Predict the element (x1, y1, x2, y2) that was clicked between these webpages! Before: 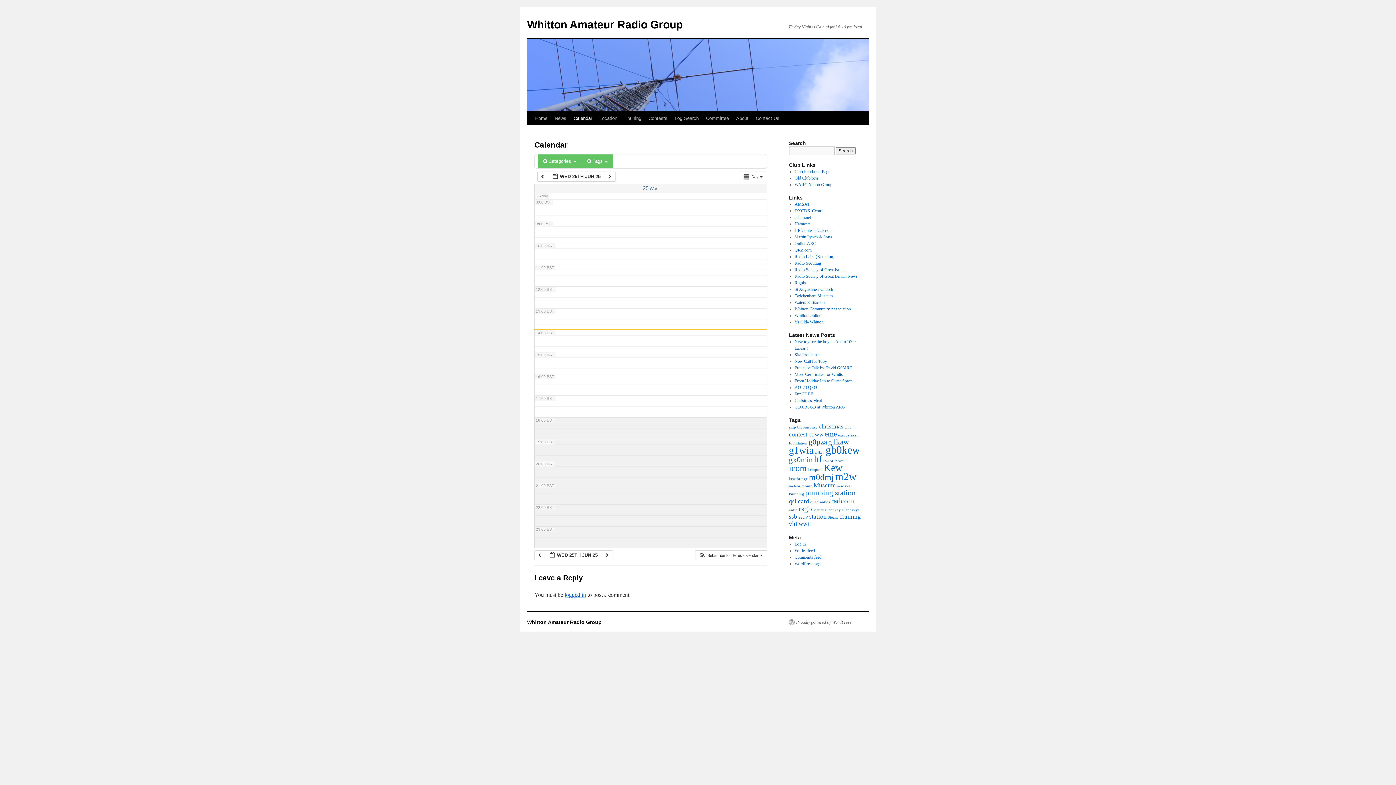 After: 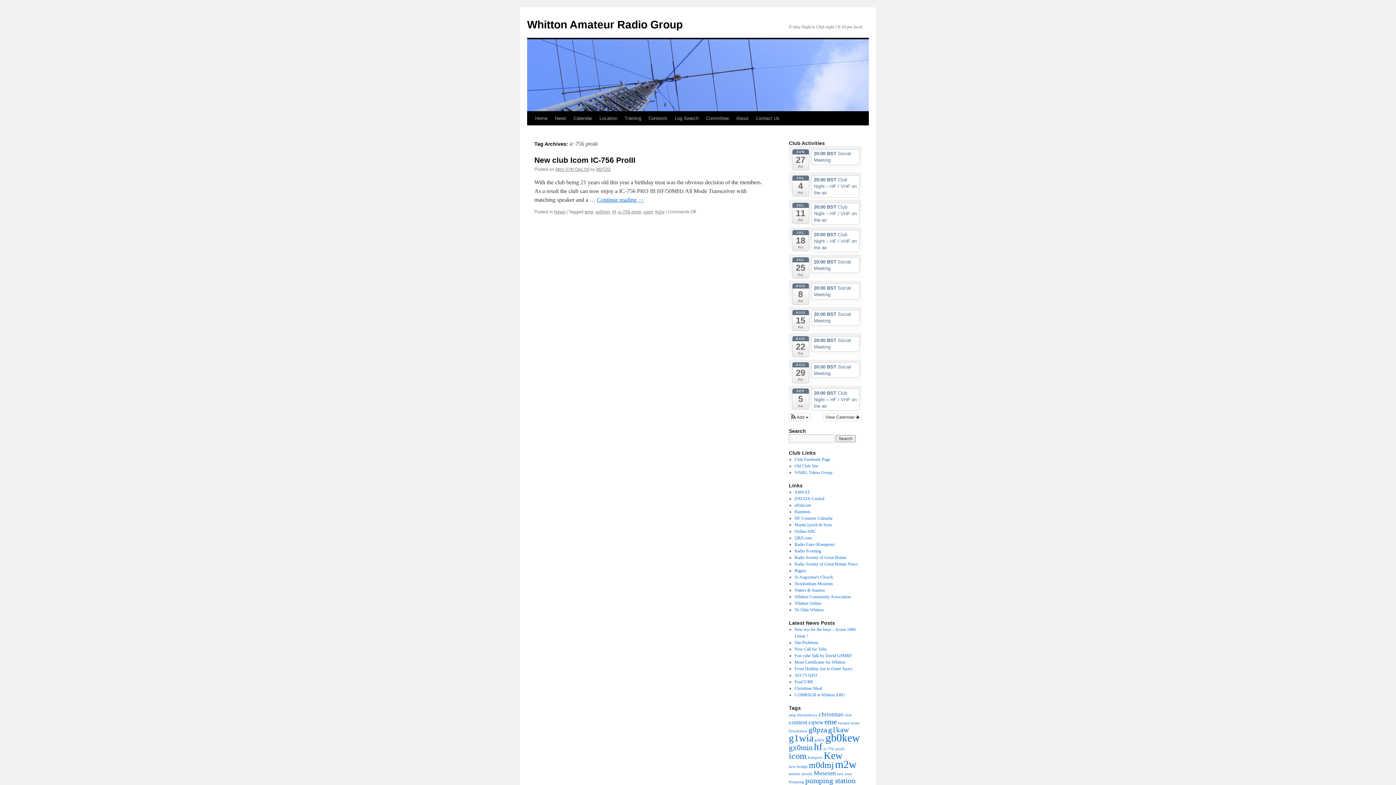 Action: label: ic-756 proiii (1 item) bbox: (823, 459, 844, 463)